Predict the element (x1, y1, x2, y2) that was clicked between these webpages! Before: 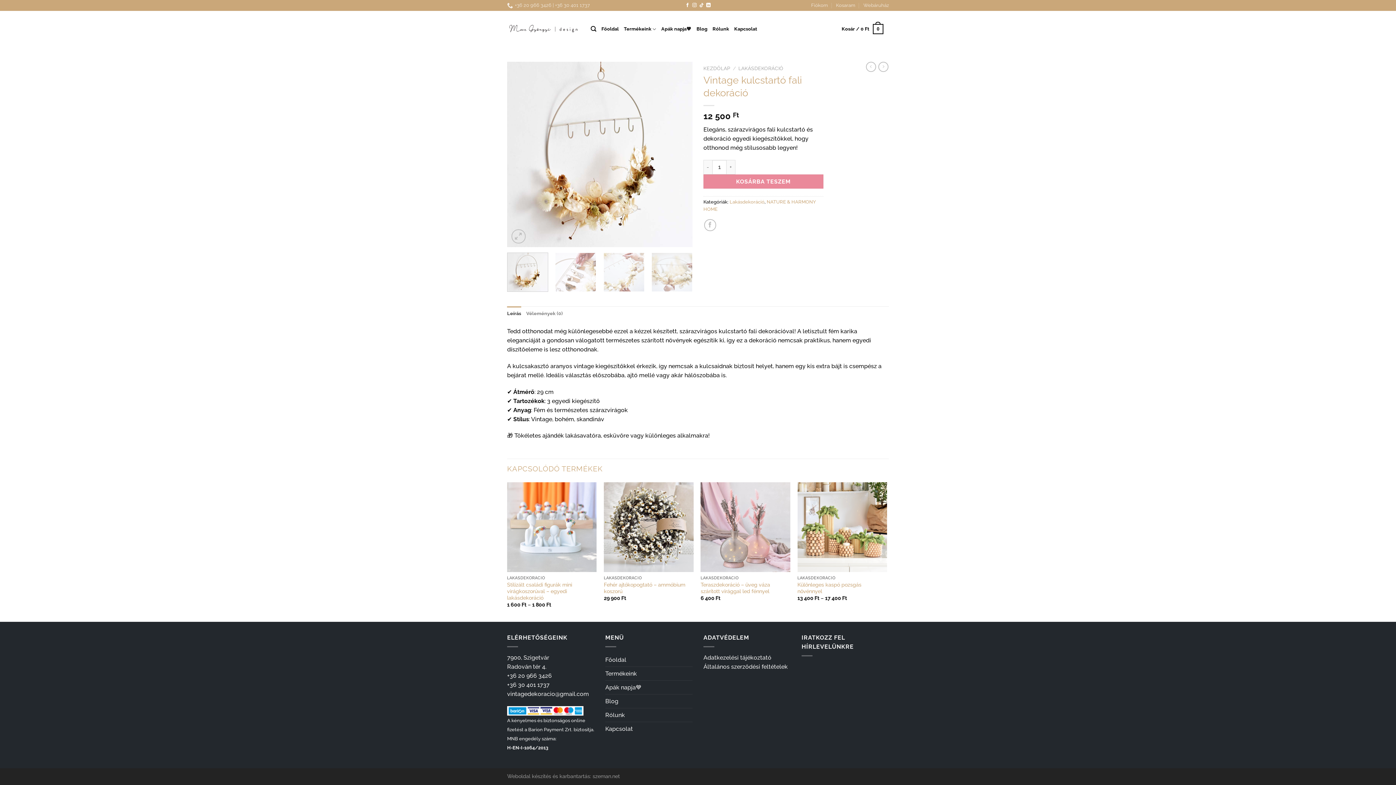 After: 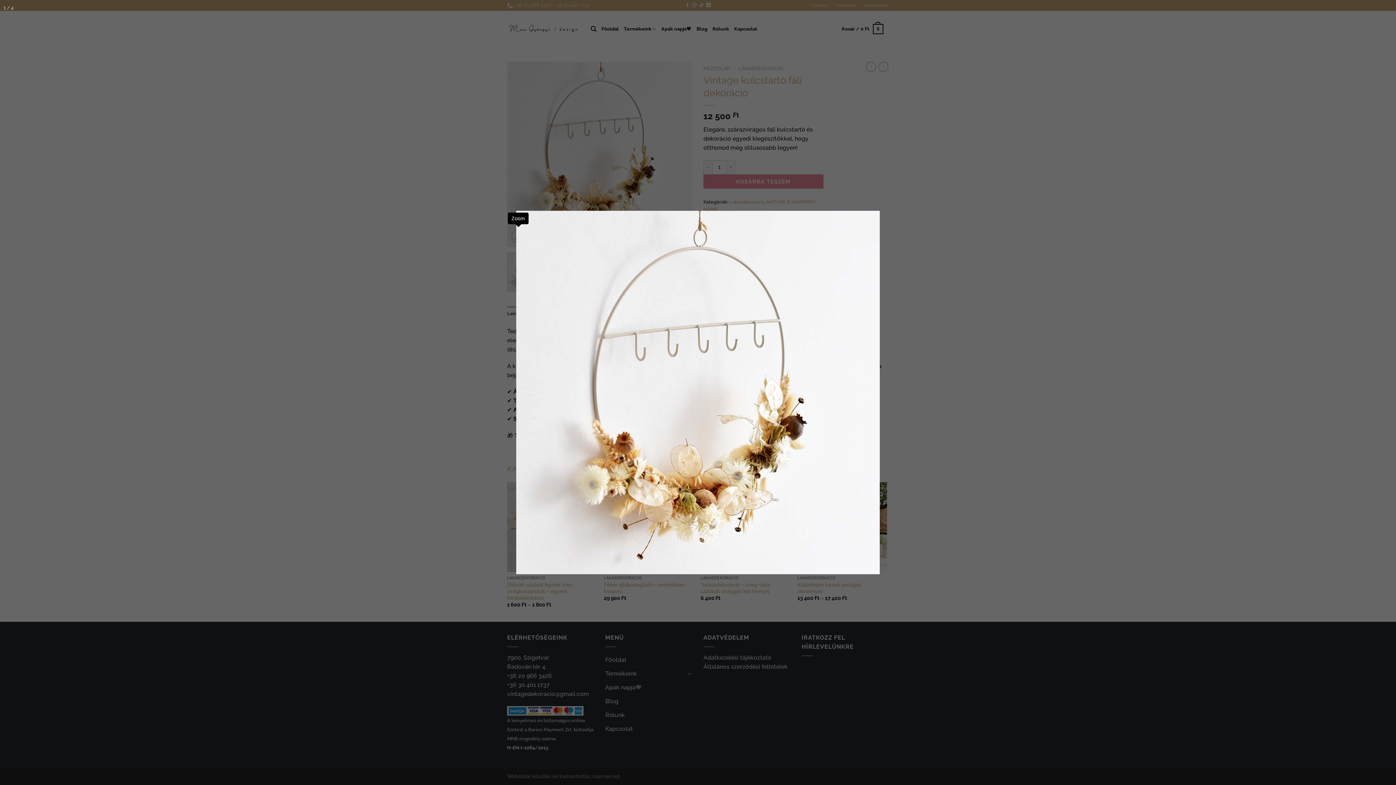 Action: bbox: (511, 229, 525, 243)